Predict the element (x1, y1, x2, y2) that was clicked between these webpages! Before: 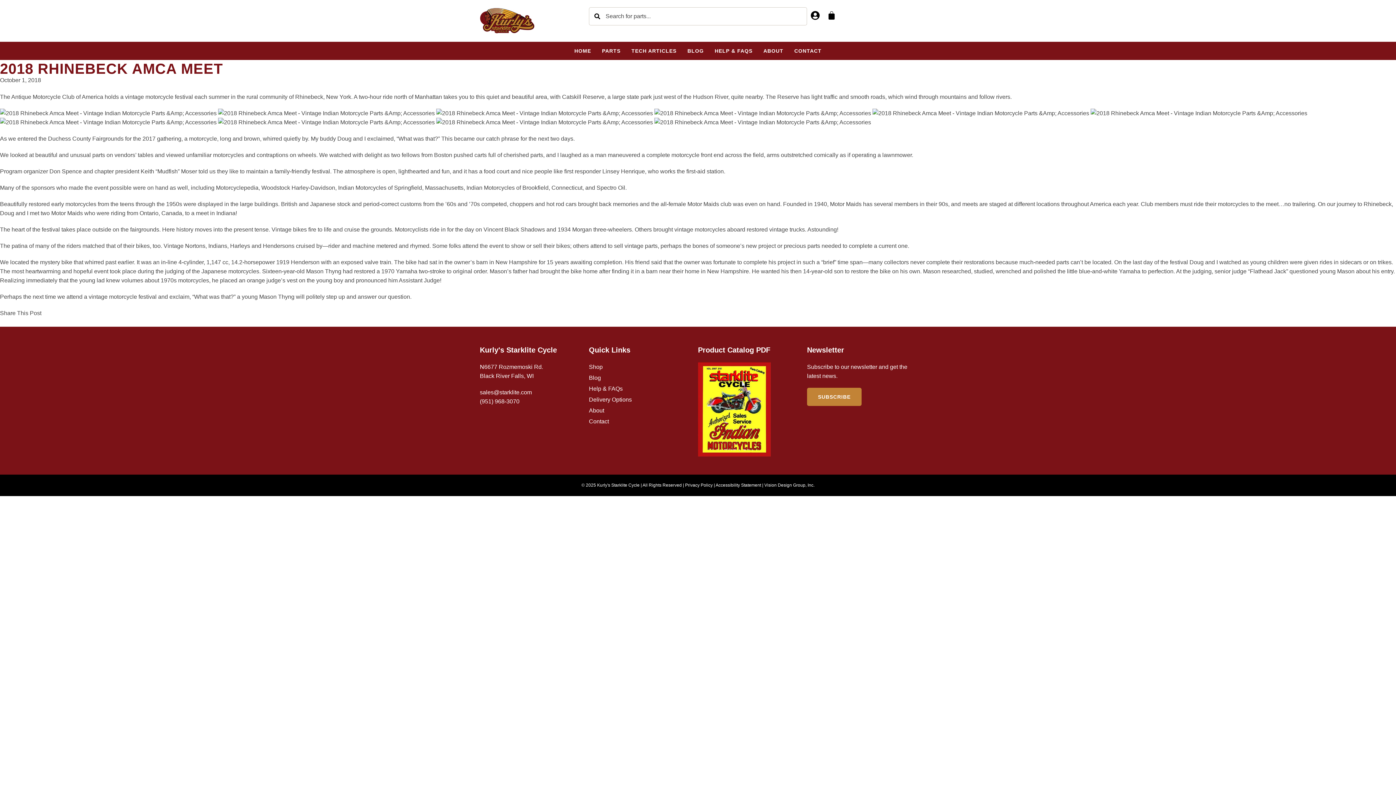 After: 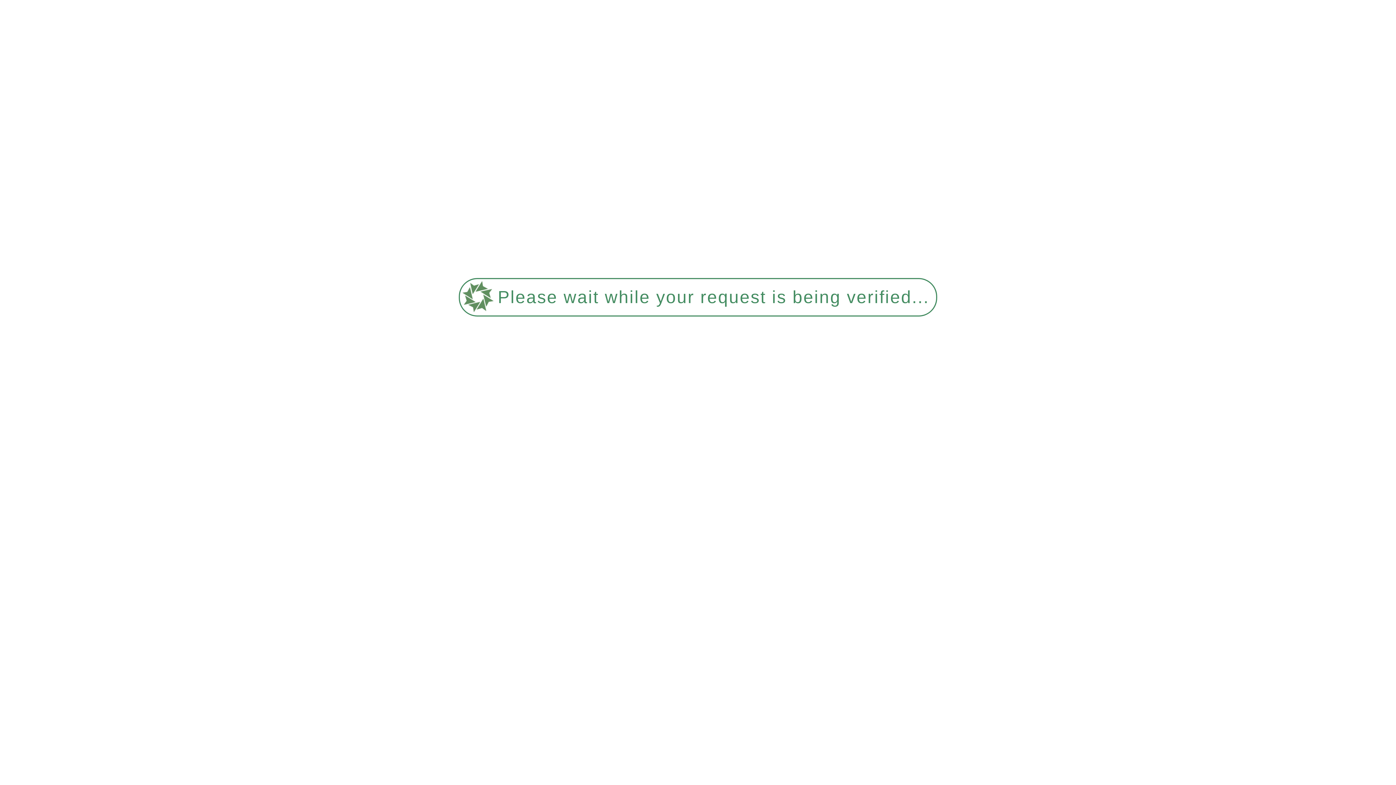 Action: bbox: (480, 7, 534, 34)